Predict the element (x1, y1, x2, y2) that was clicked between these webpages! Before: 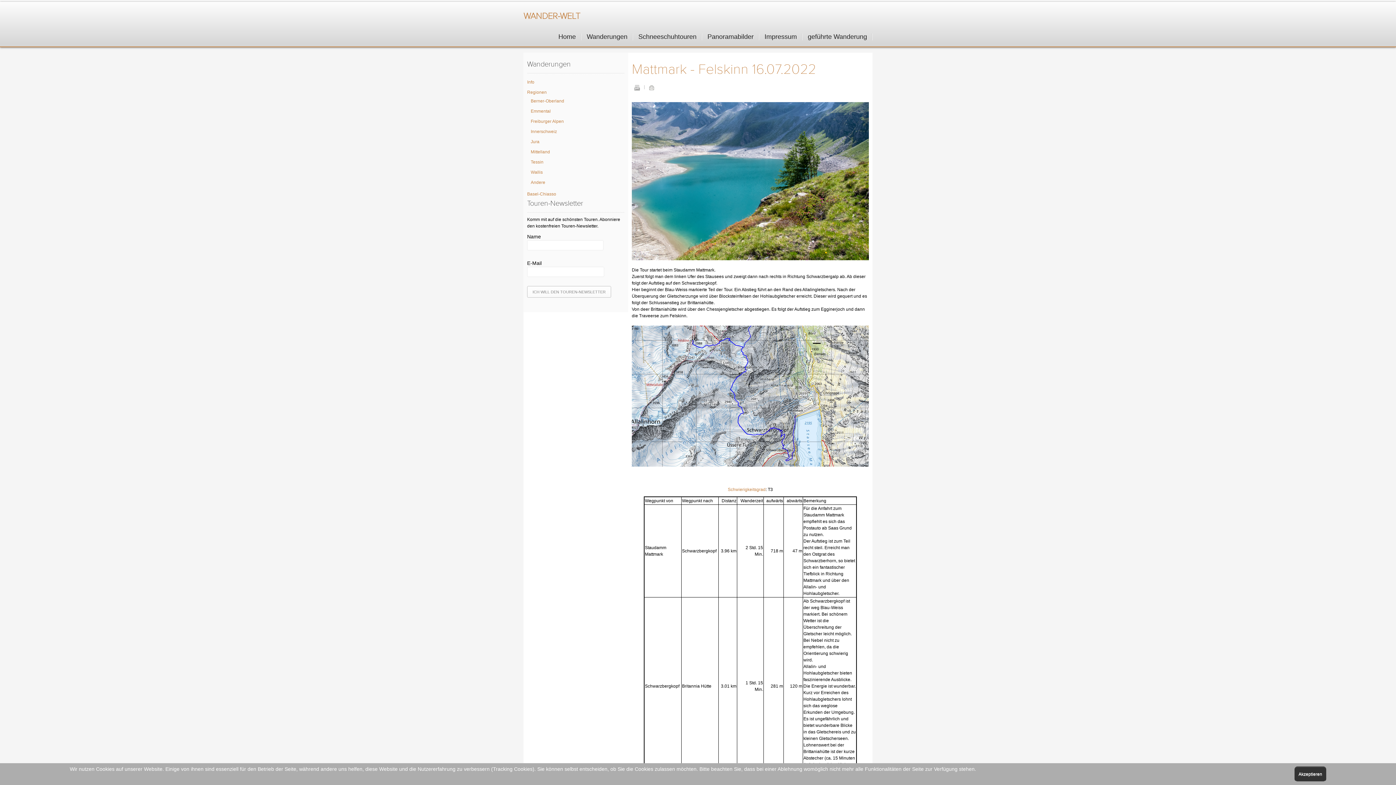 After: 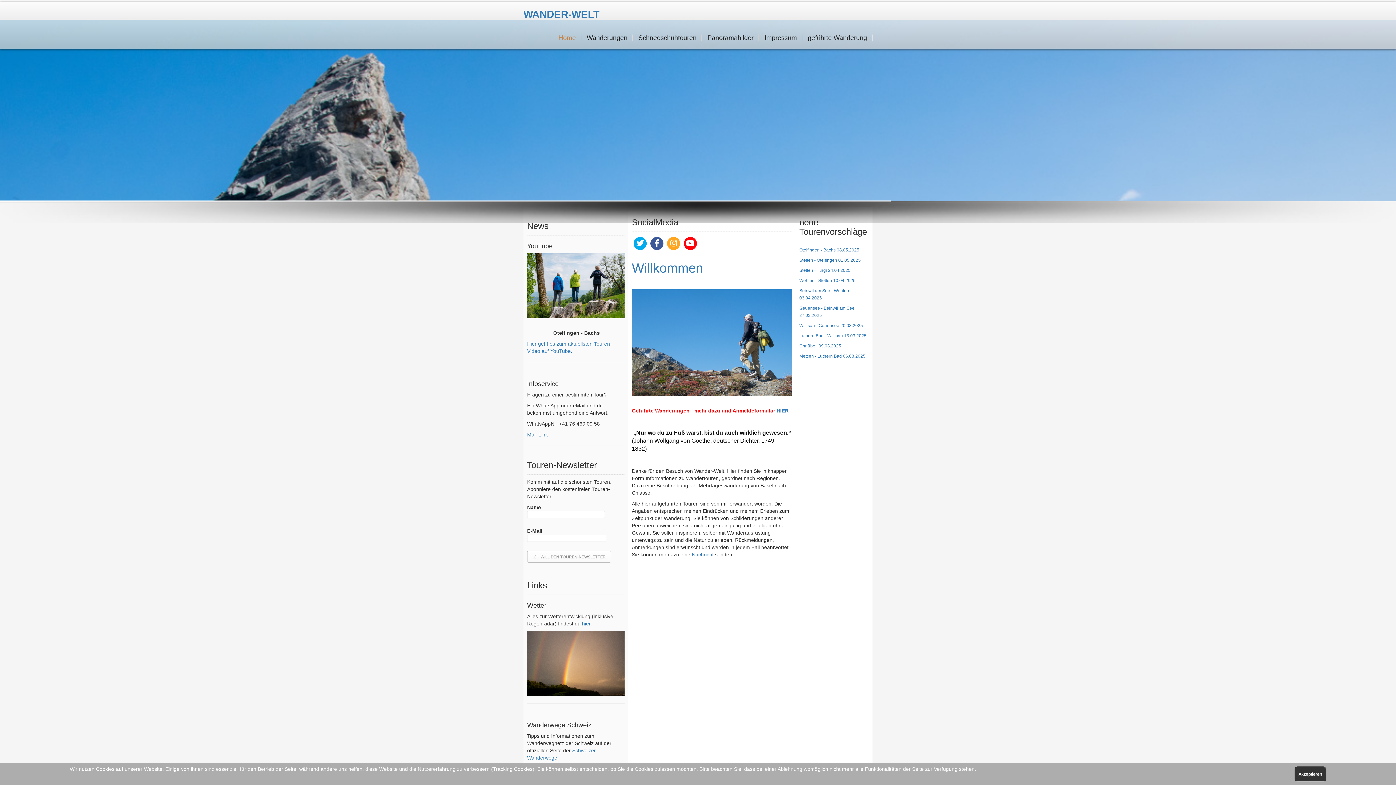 Action: bbox: (523, 10, 580, 21) label: WANDER-WELT